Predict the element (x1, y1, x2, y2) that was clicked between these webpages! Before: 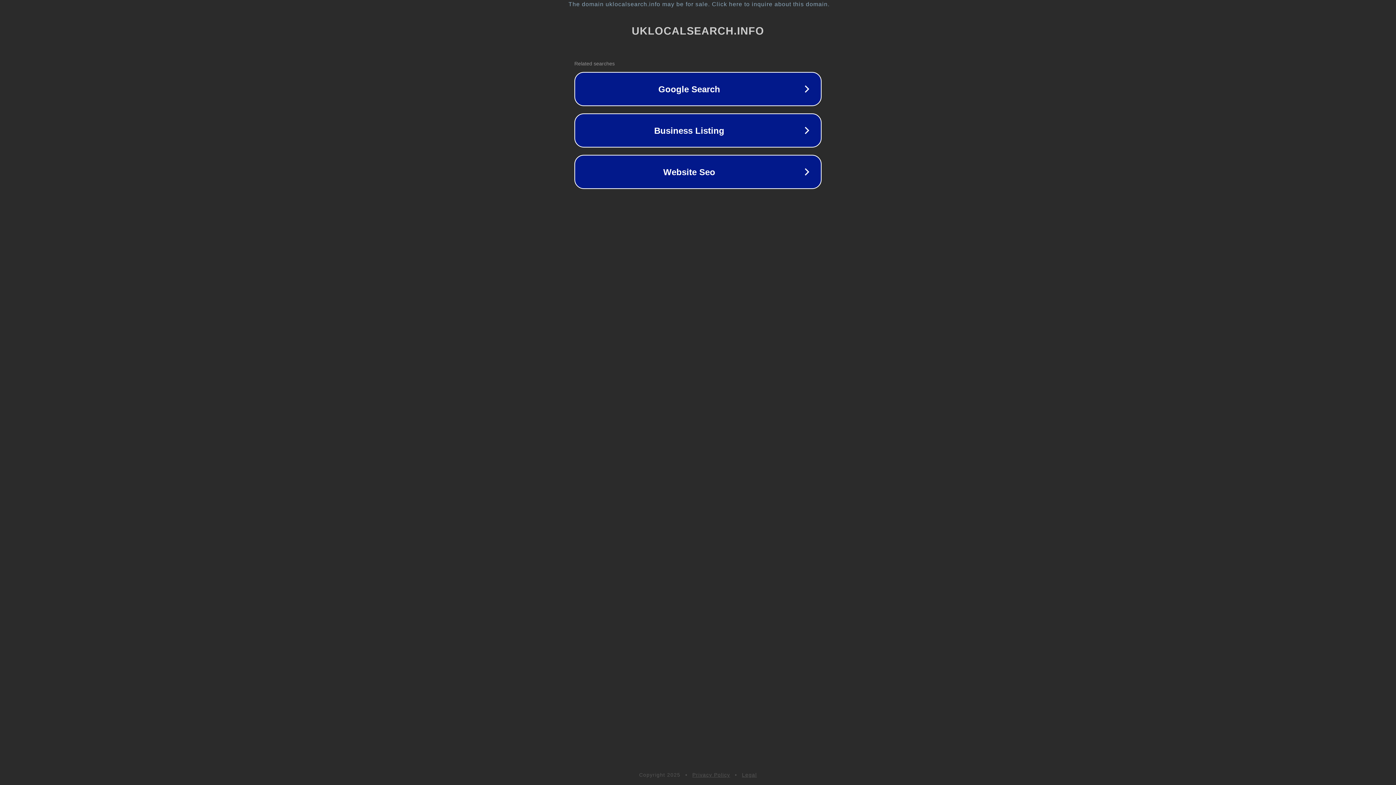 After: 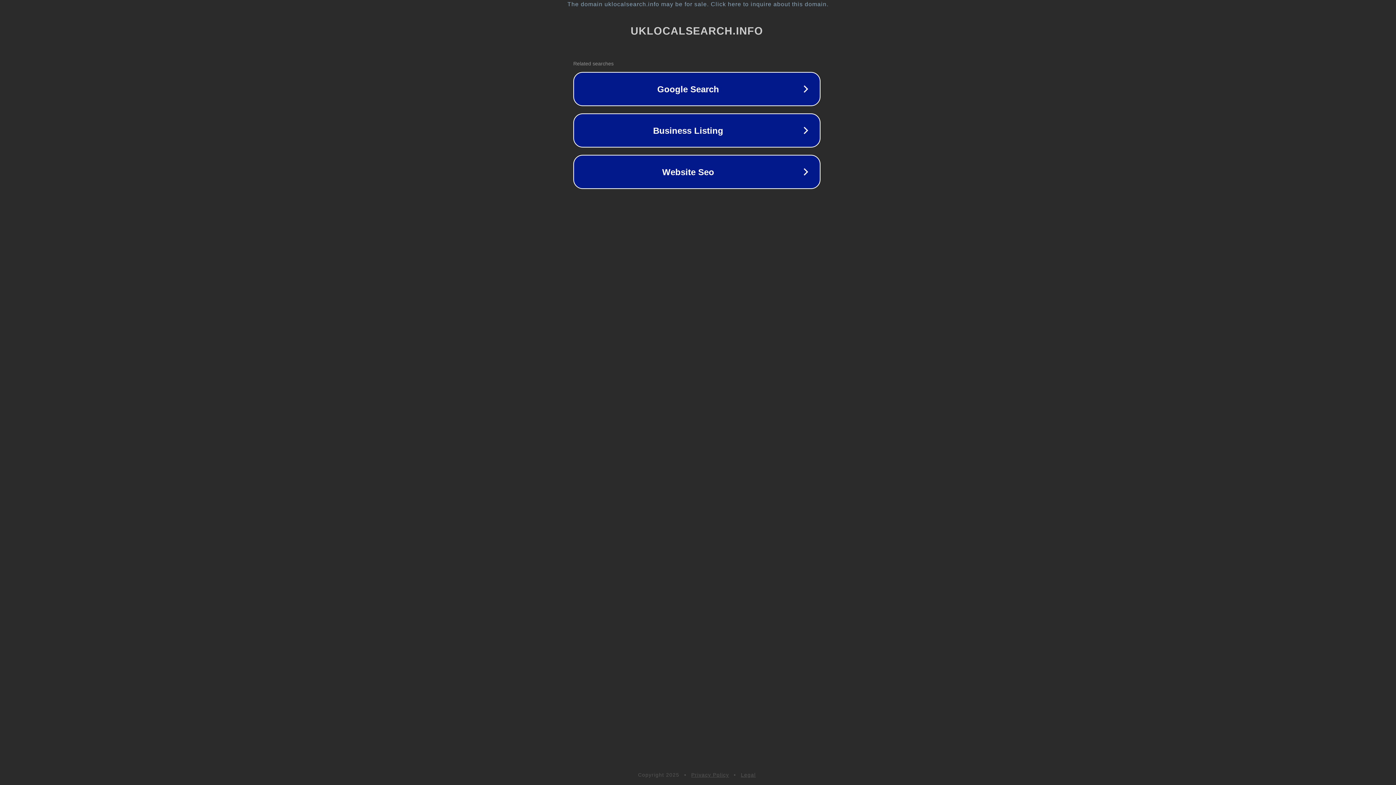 Action: bbox: (1, 1, 1397, 7) label: The domain uklocalsearch.info may be for sale. Click here to inquire about this domain.